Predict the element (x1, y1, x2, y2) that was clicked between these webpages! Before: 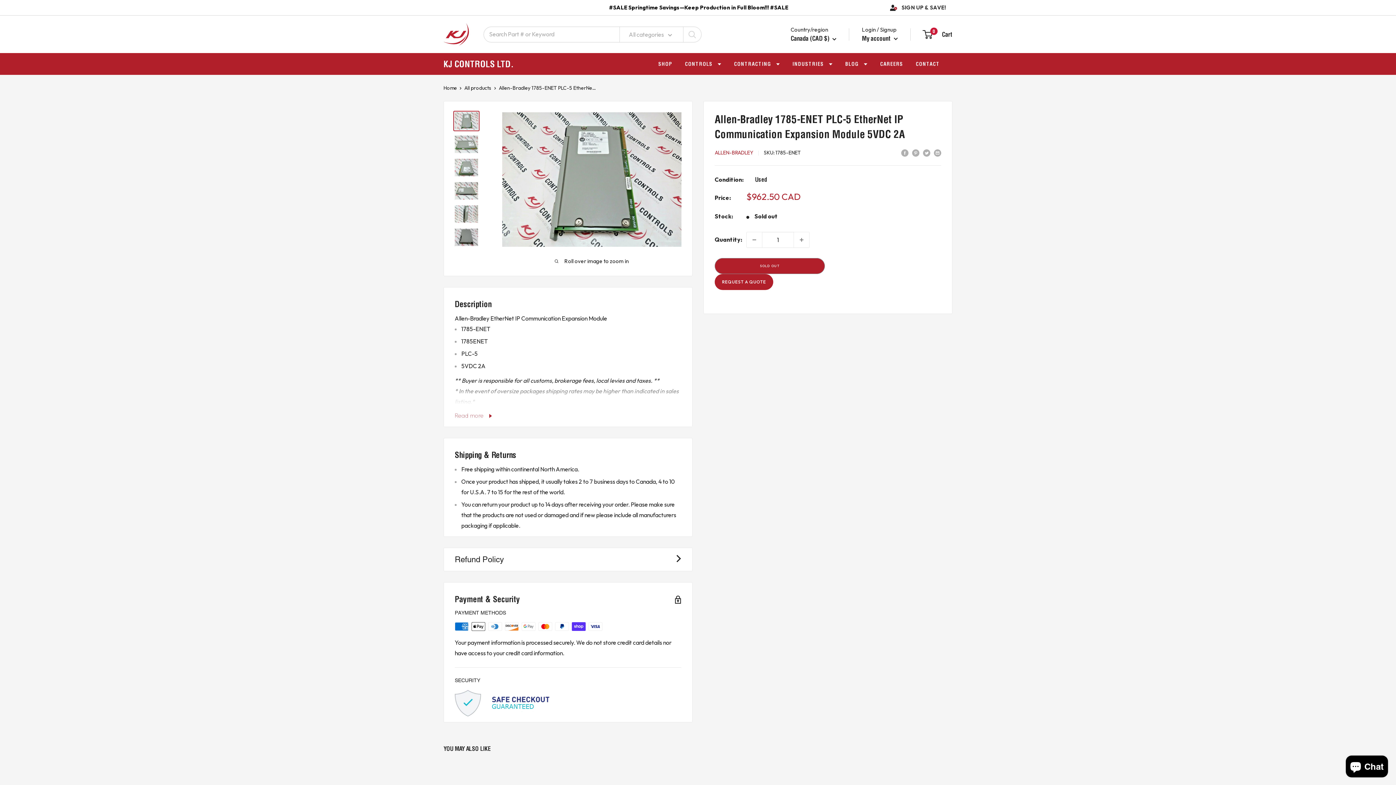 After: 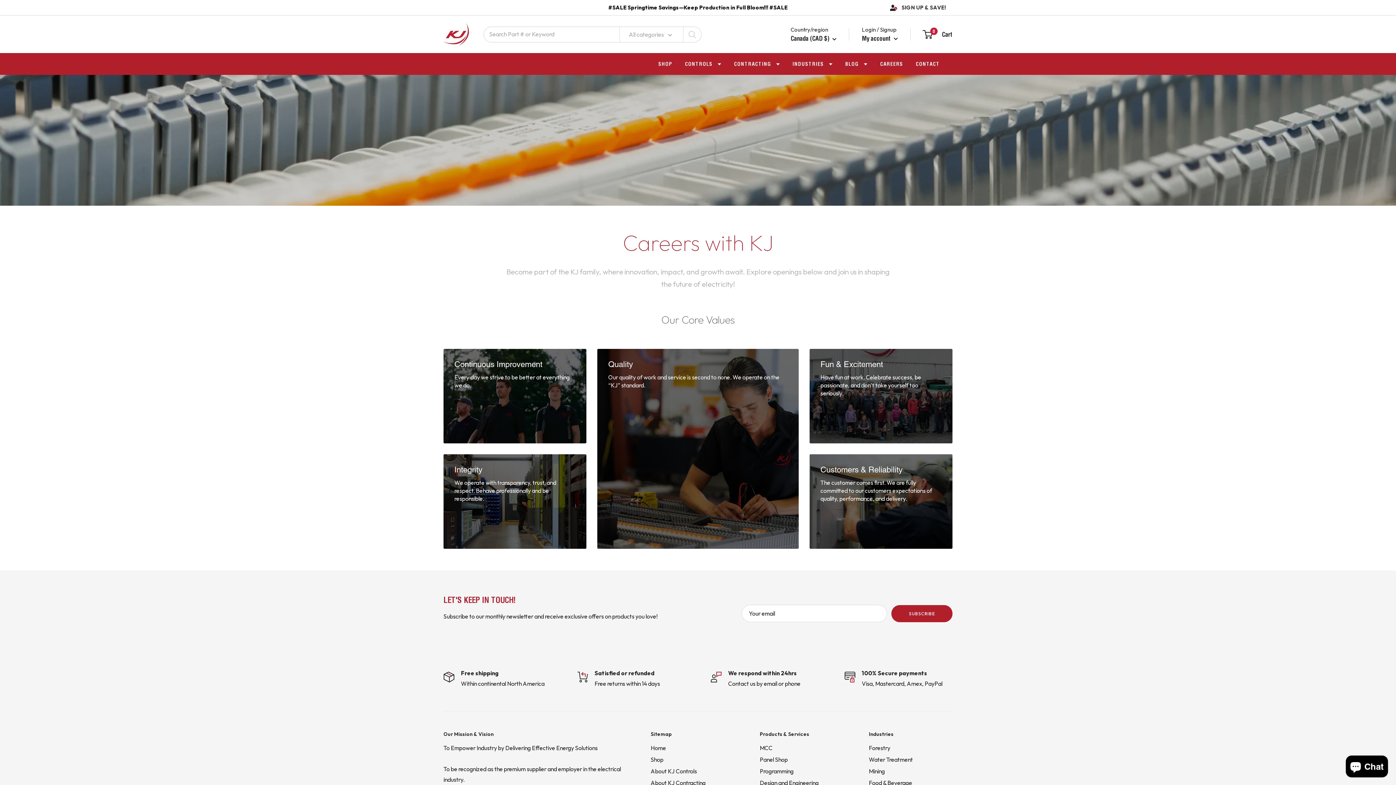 Action: label: CAREERS bbox: (880, 59, 903, 68)